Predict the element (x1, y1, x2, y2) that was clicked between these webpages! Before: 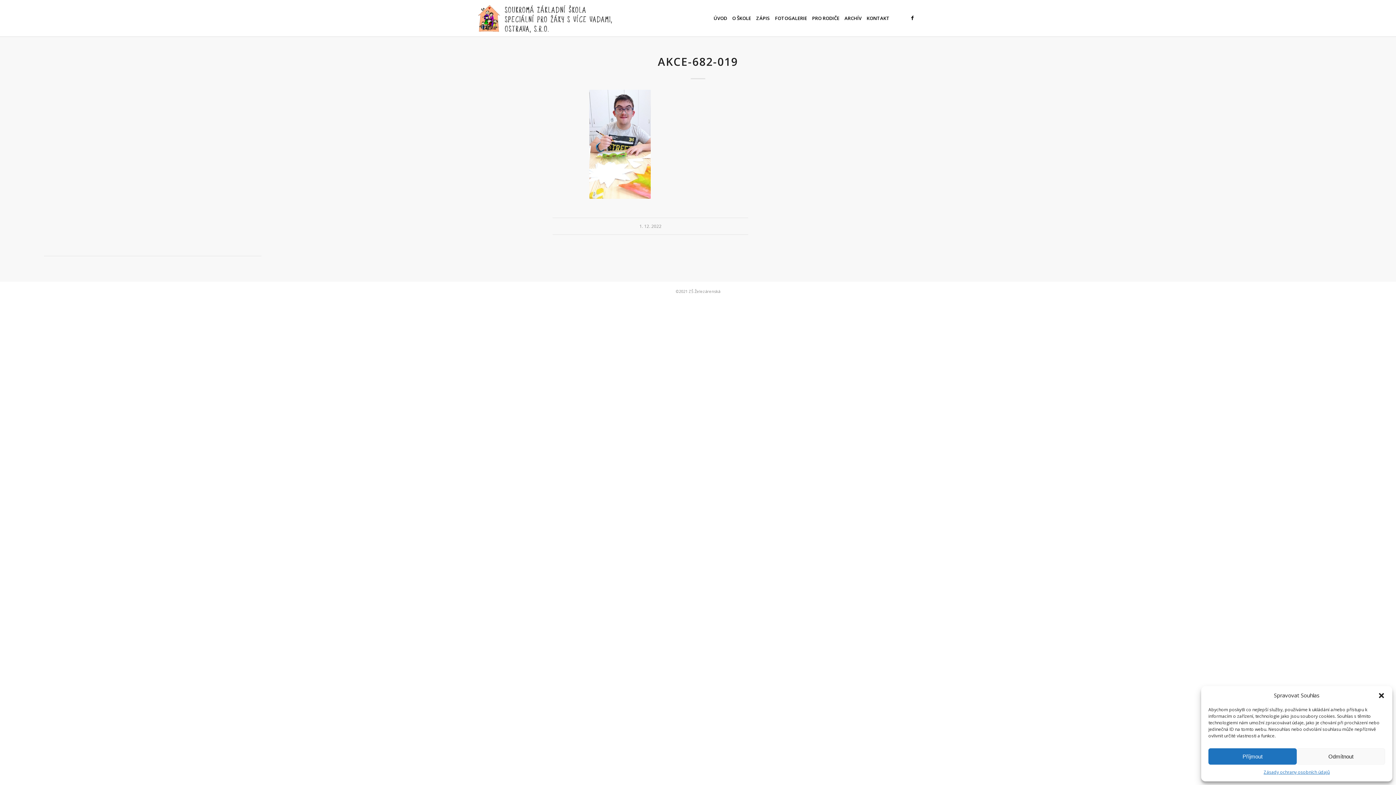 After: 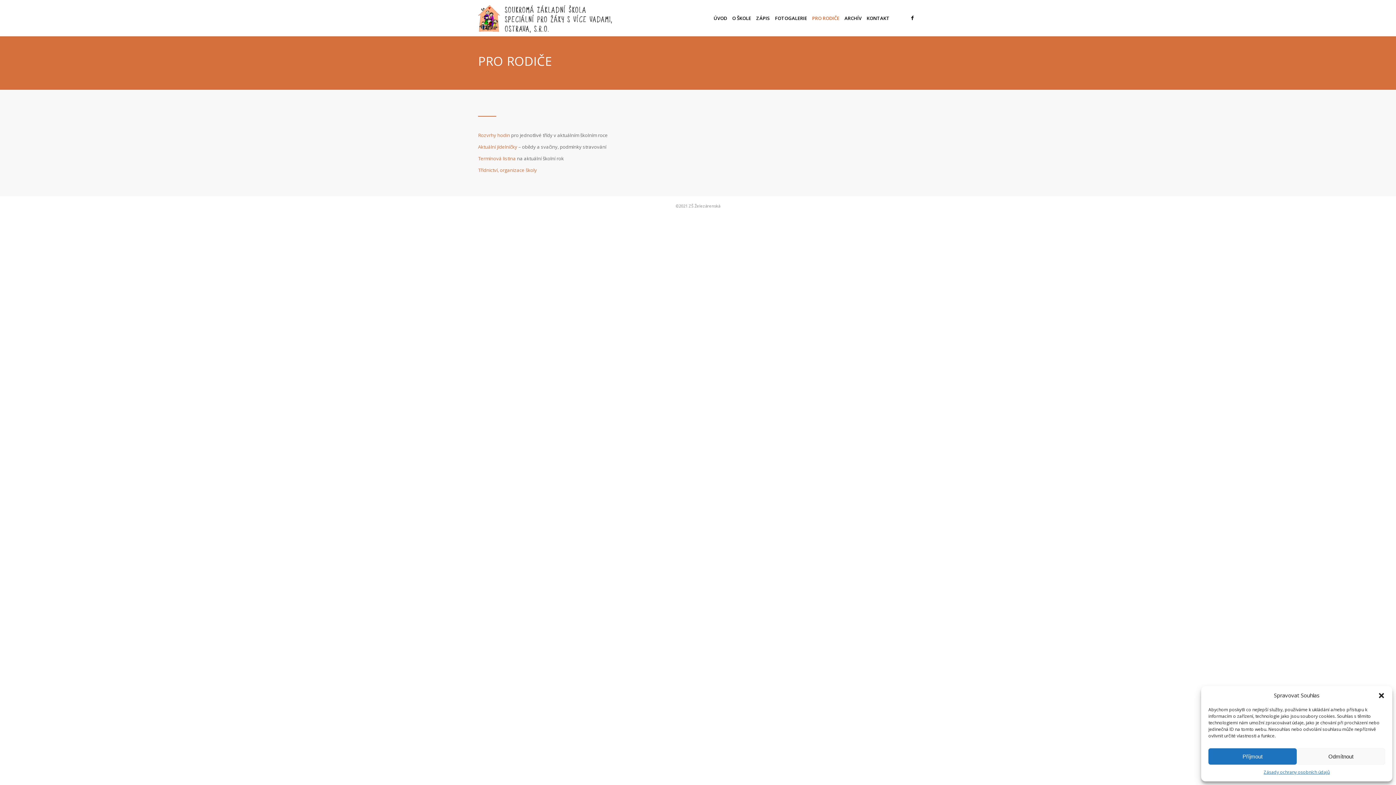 Action: bbox: (809, 0, 842, 36) label: PRO RODIČE